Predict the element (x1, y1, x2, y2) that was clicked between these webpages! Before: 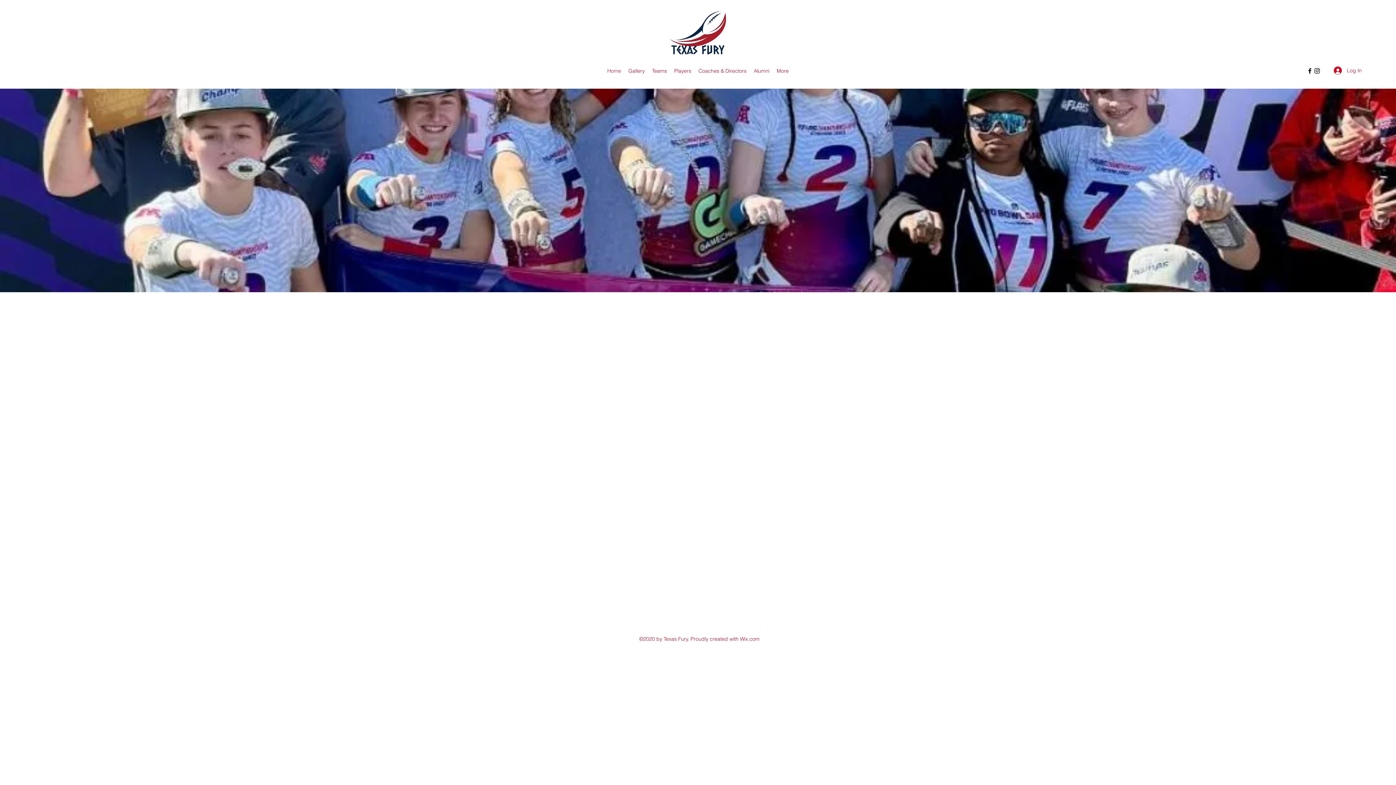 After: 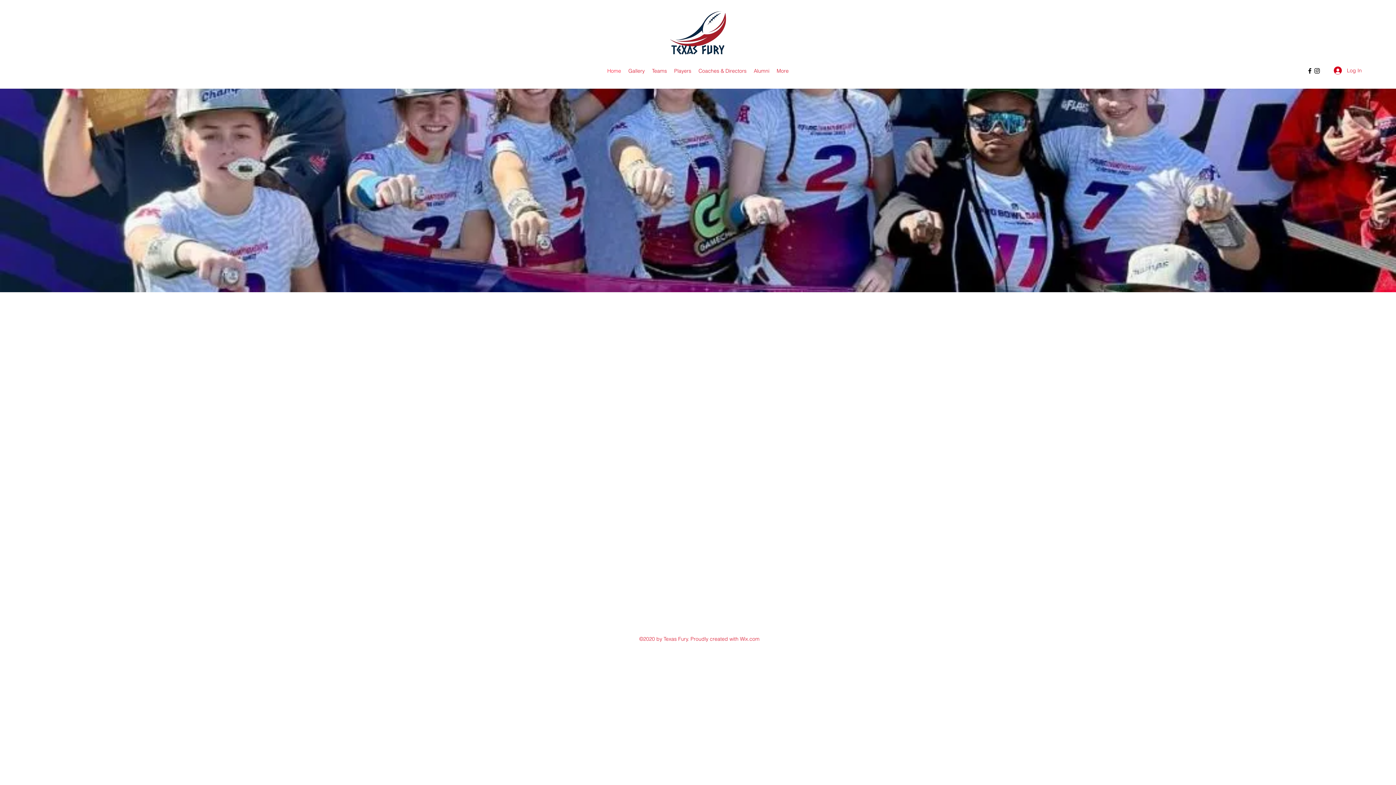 Action: label: Facebook bbox: (1306, 67, 1313, 74)